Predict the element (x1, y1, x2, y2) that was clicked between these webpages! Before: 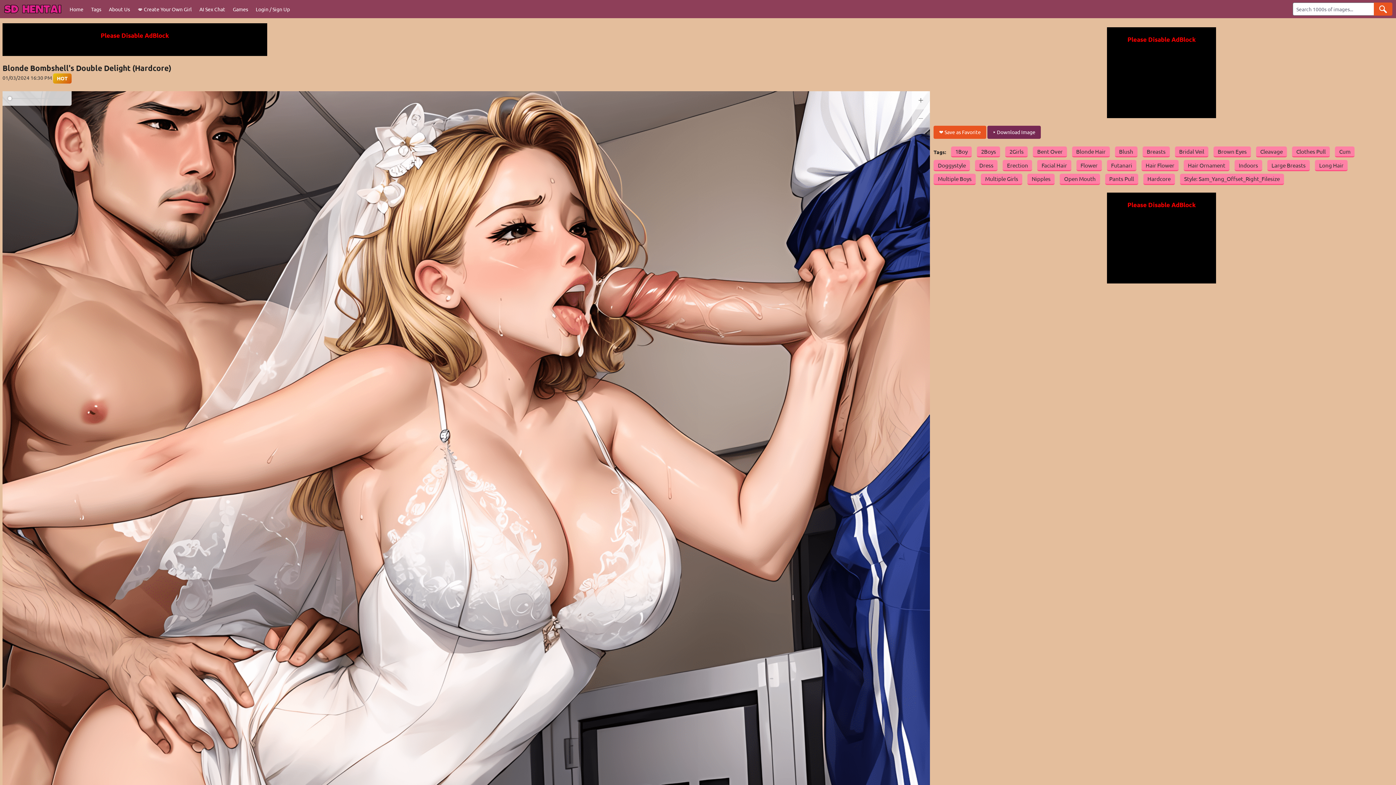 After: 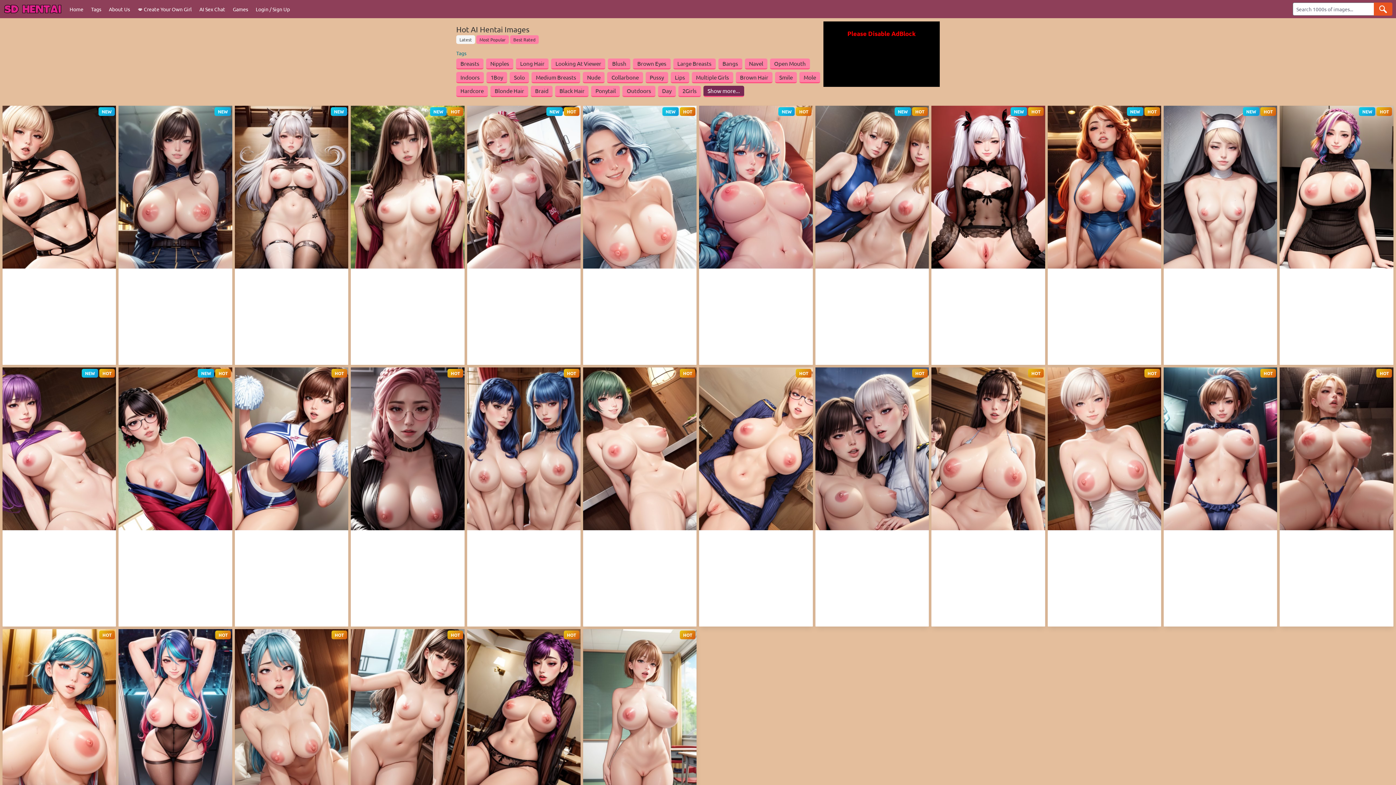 Action: bbox: (0, 0, 65, 18)